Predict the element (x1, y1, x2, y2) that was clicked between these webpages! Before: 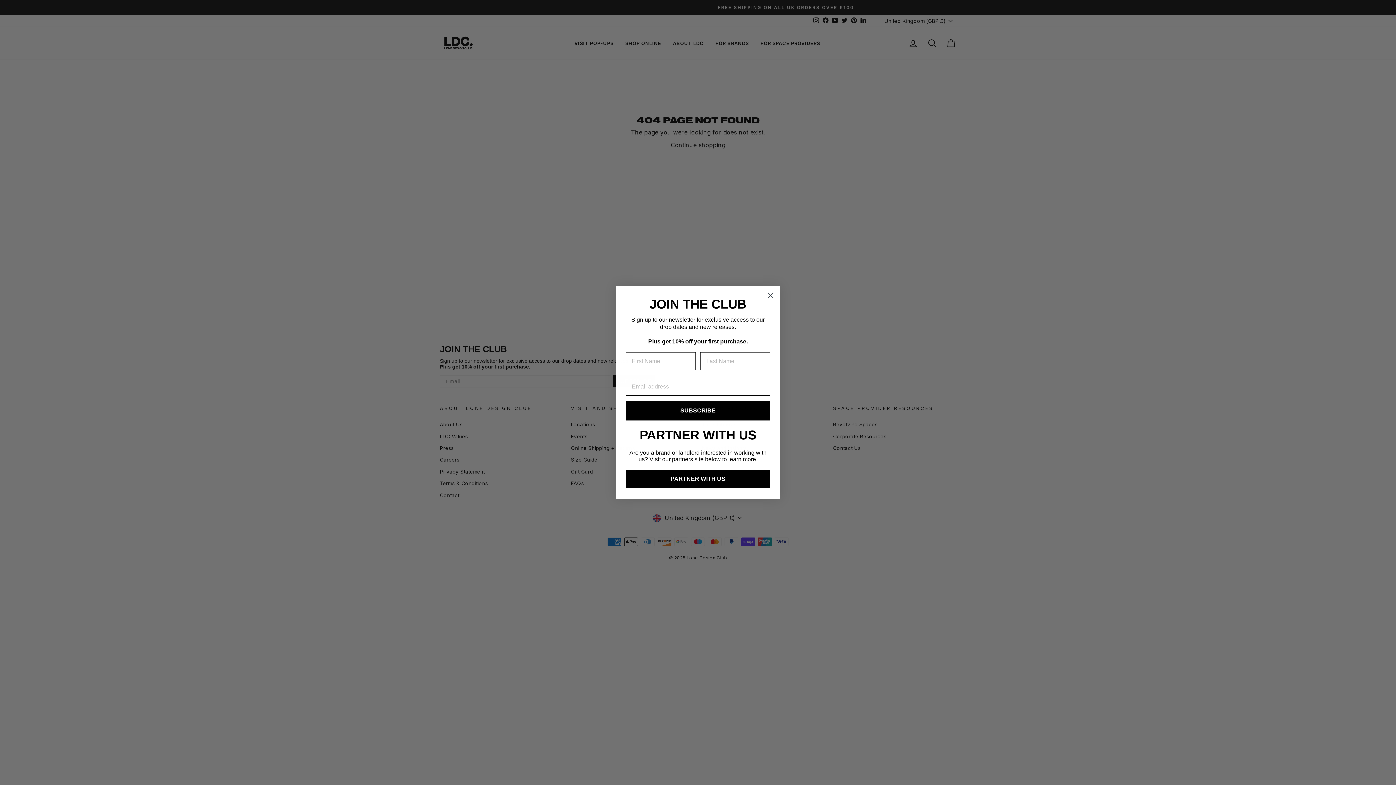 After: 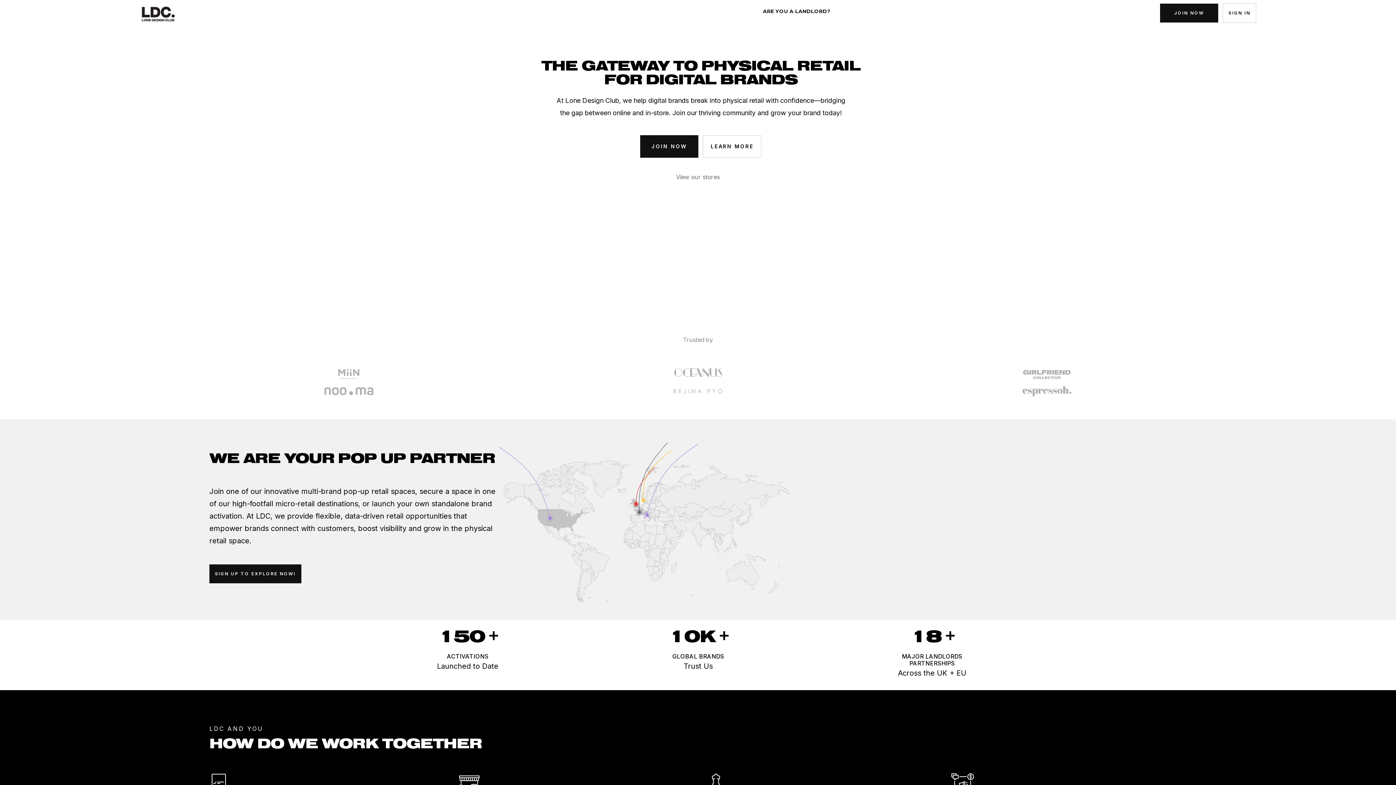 Action: label: PARTNER WITH US bbox: (625, 491, 770, 509)